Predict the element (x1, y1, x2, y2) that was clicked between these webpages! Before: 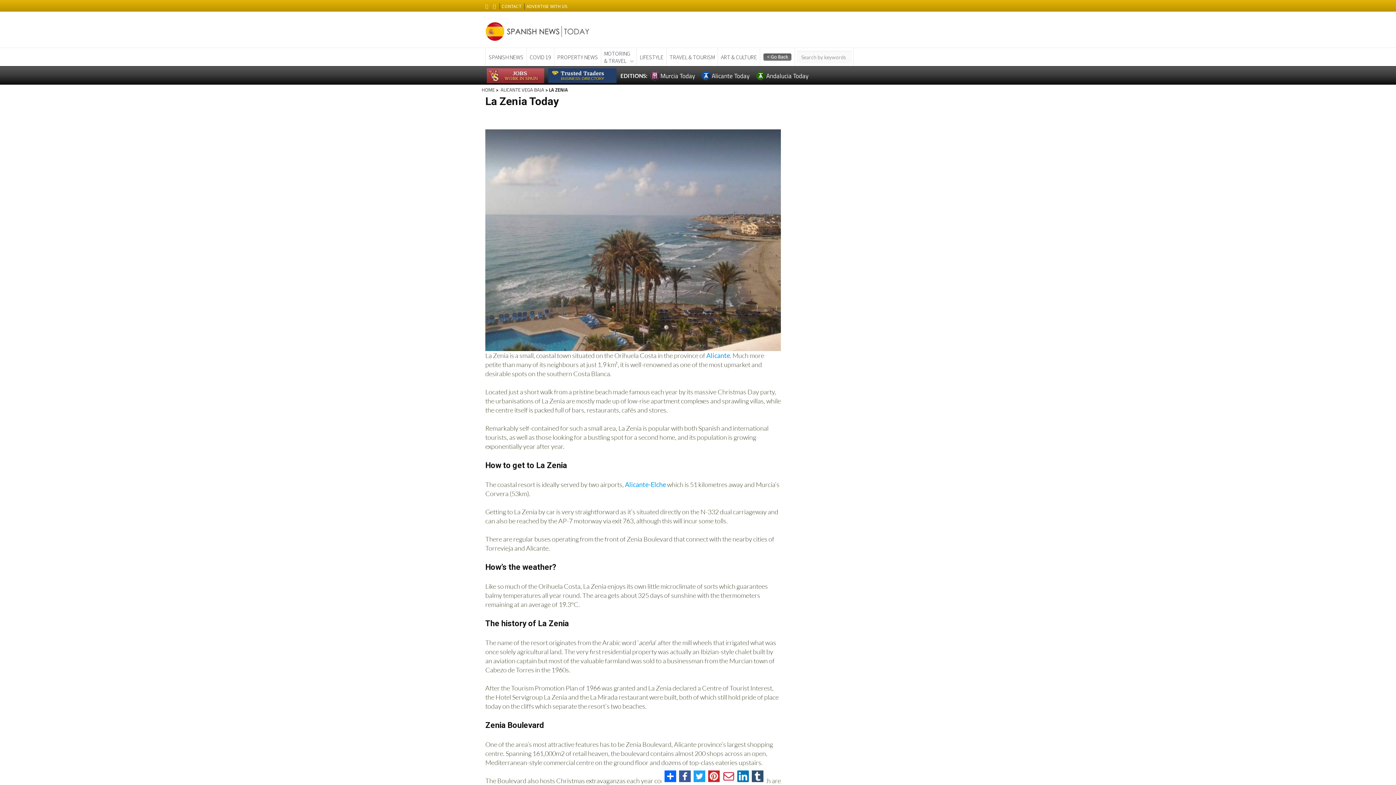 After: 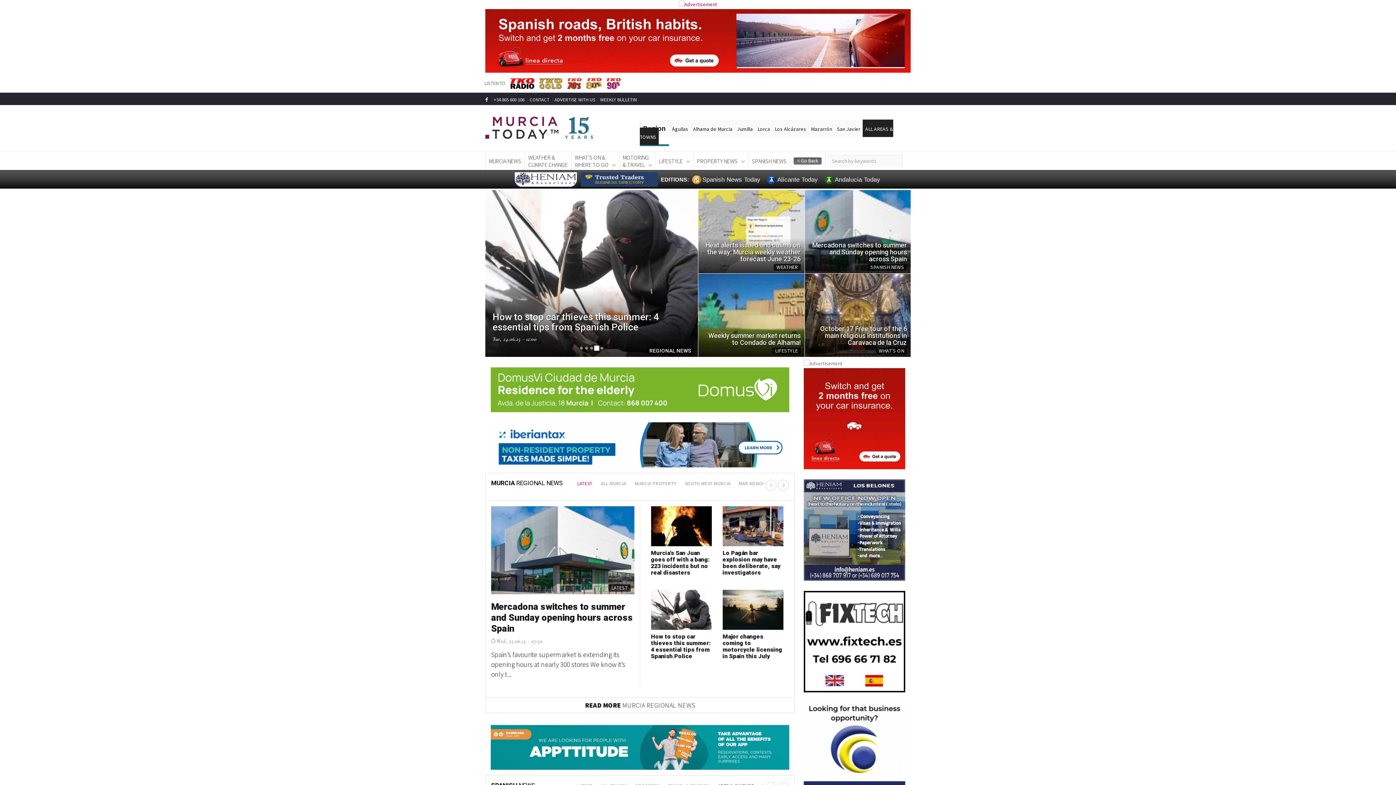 Action: bbox: (648, 72, 698, 79) label:  Murcia Today